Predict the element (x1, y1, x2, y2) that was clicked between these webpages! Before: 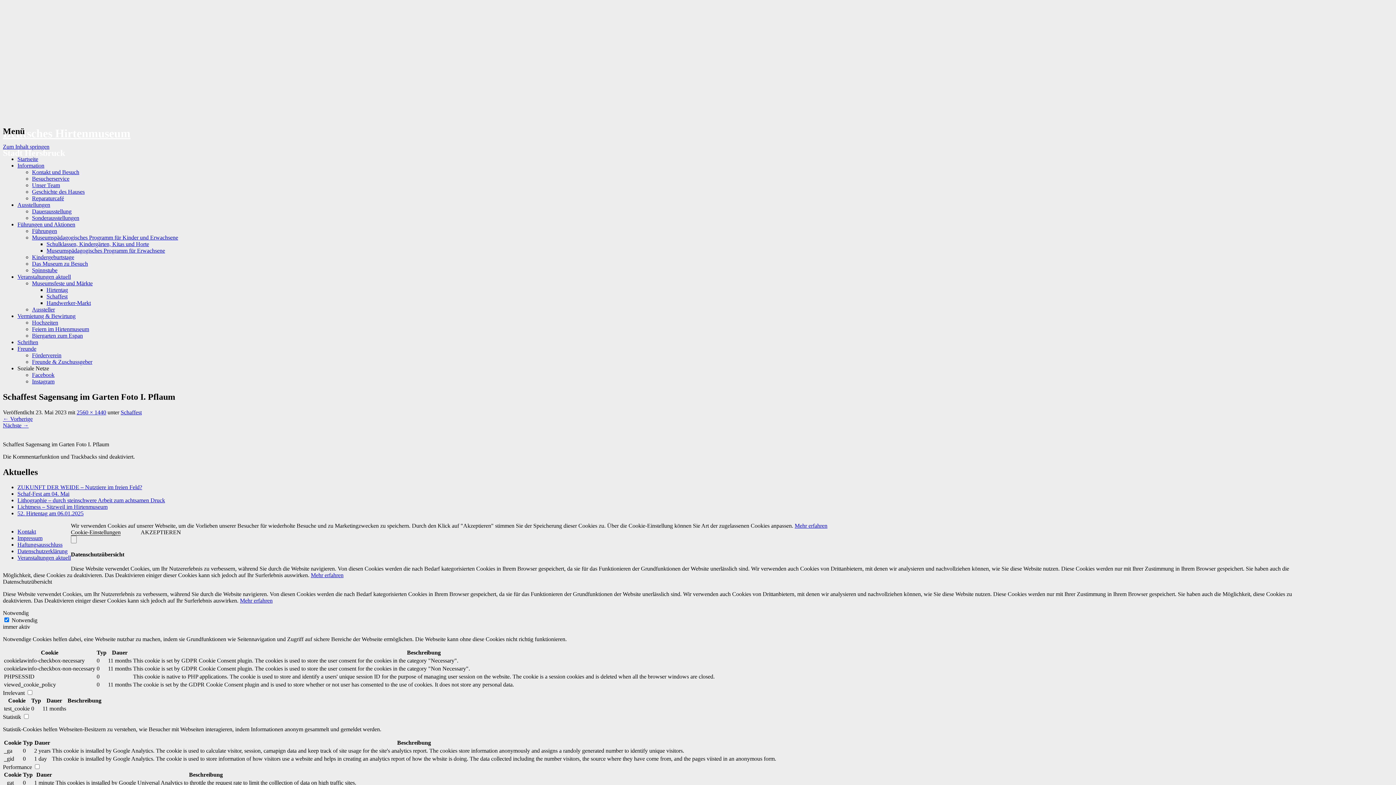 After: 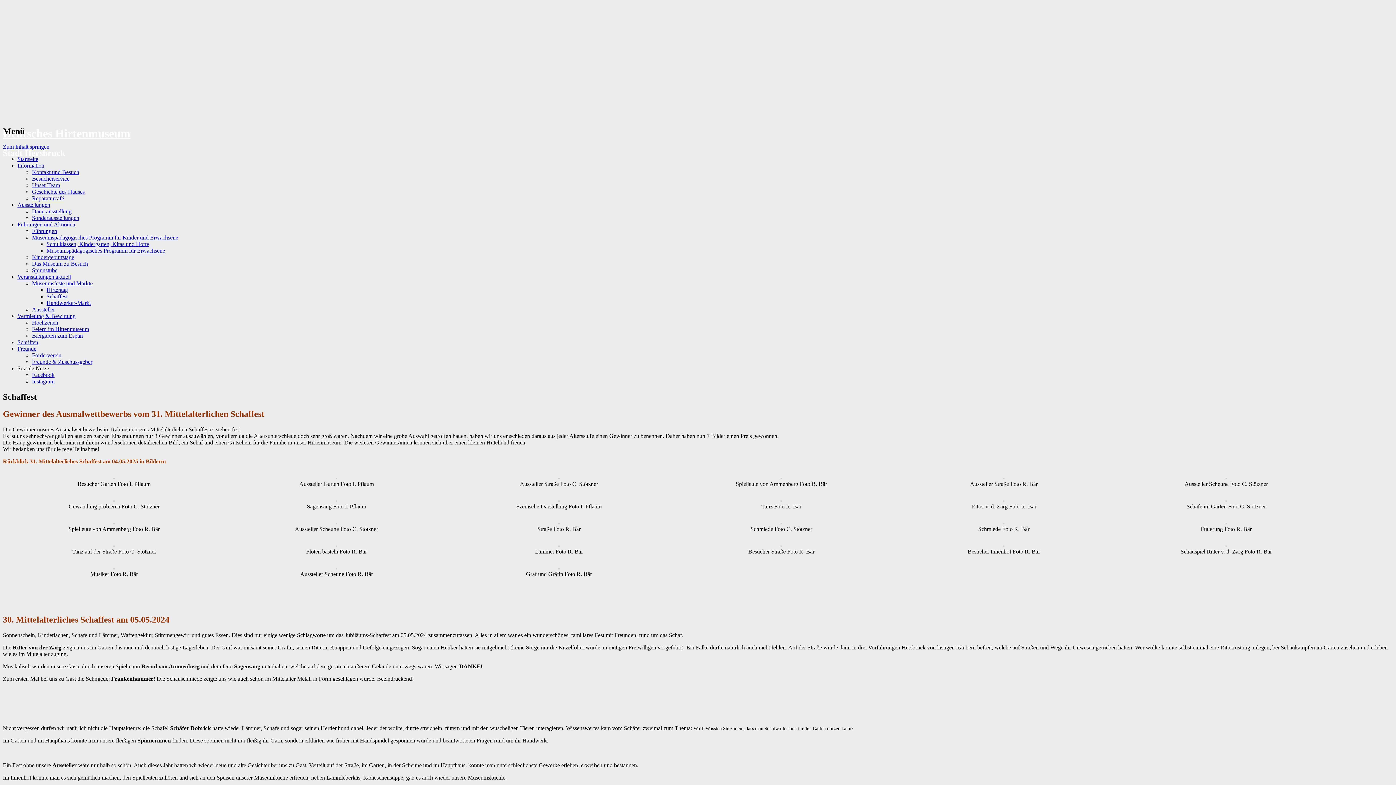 Action: bbox: (120, 409, 141, 415) label: Schaffest